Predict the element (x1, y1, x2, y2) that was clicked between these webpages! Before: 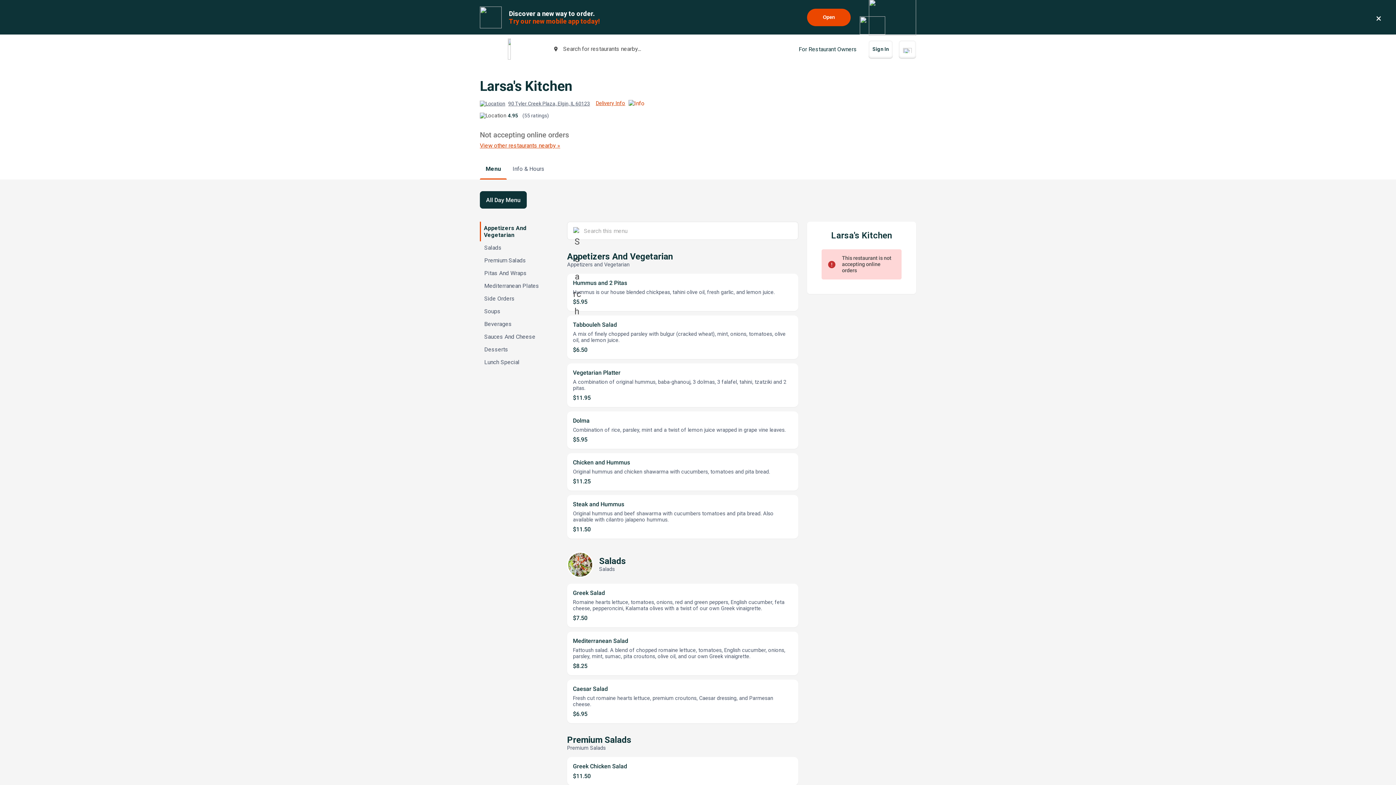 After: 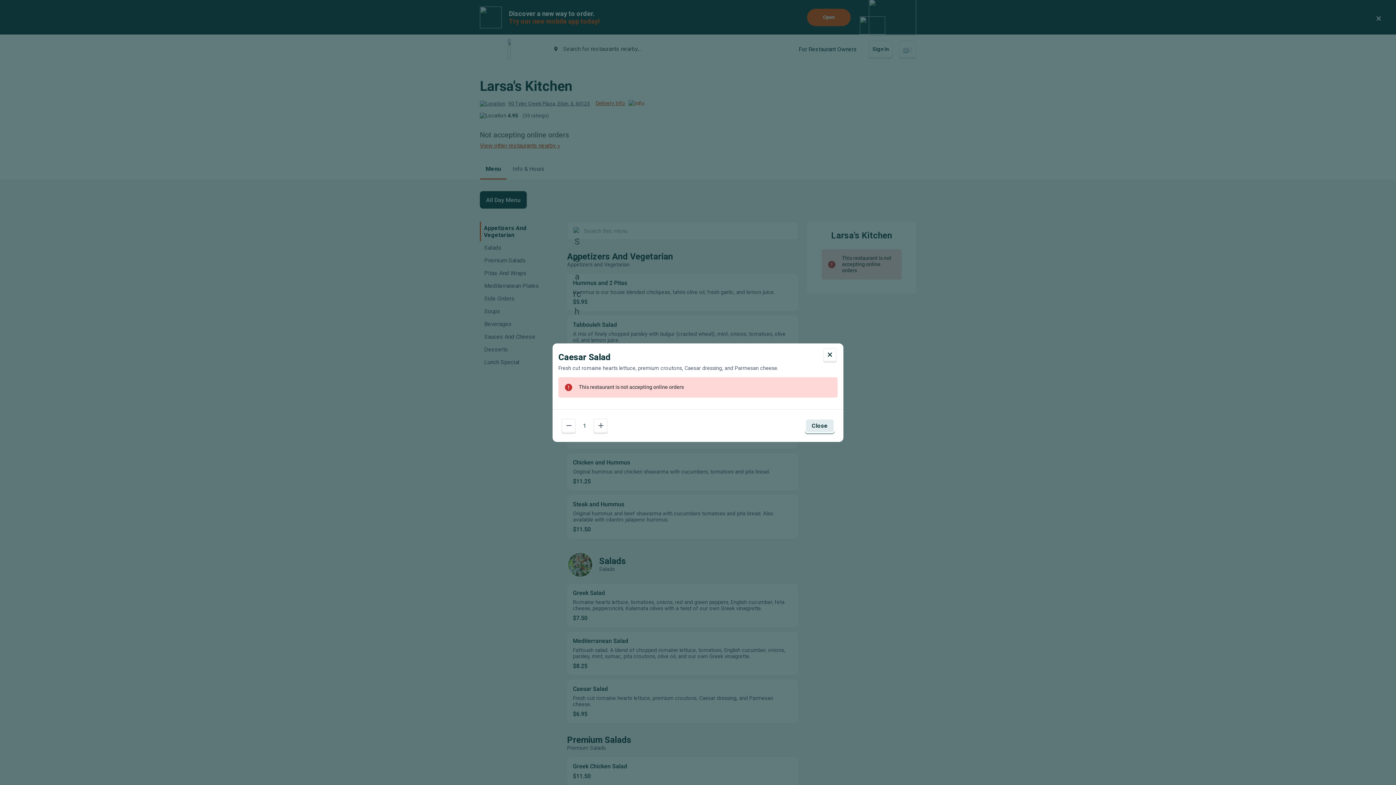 Action: label: Caesar Salad
Fresh cut romaine hearts lettuce, premium croutons, Caesar dressing, and Parmesan cheese.
$6.95 bbox: (567, 680, 798, 723)